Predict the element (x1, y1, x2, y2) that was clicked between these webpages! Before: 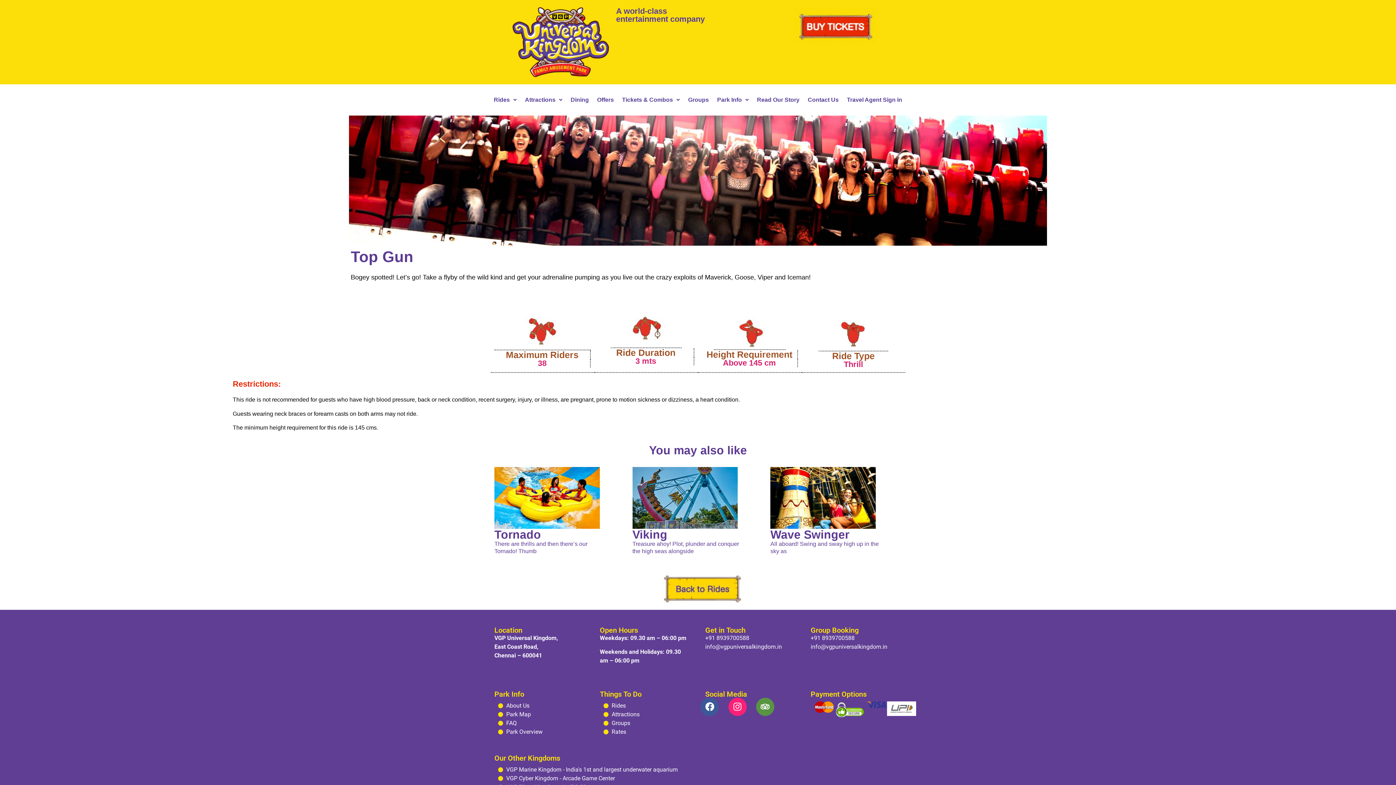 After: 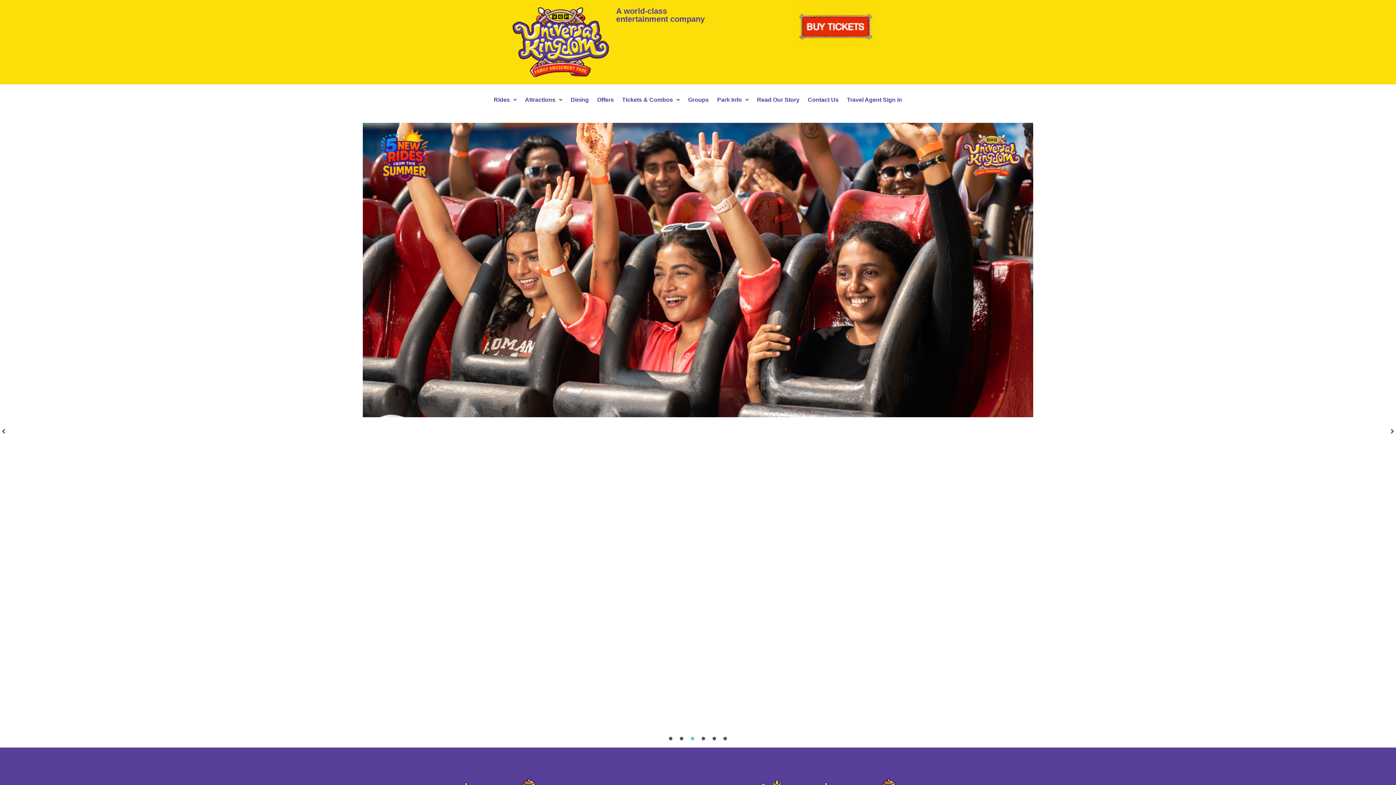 Action: bbox: (512, 7, 608, 77)